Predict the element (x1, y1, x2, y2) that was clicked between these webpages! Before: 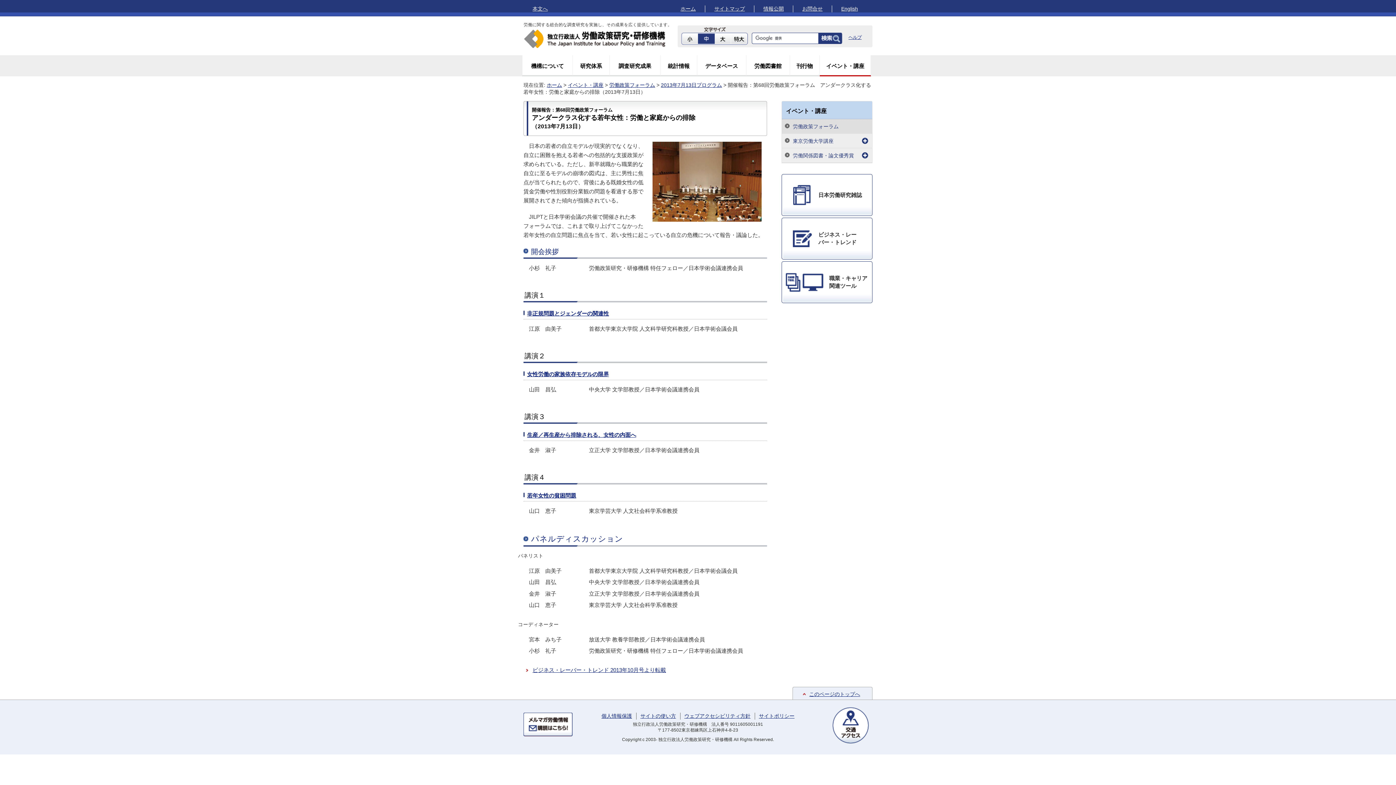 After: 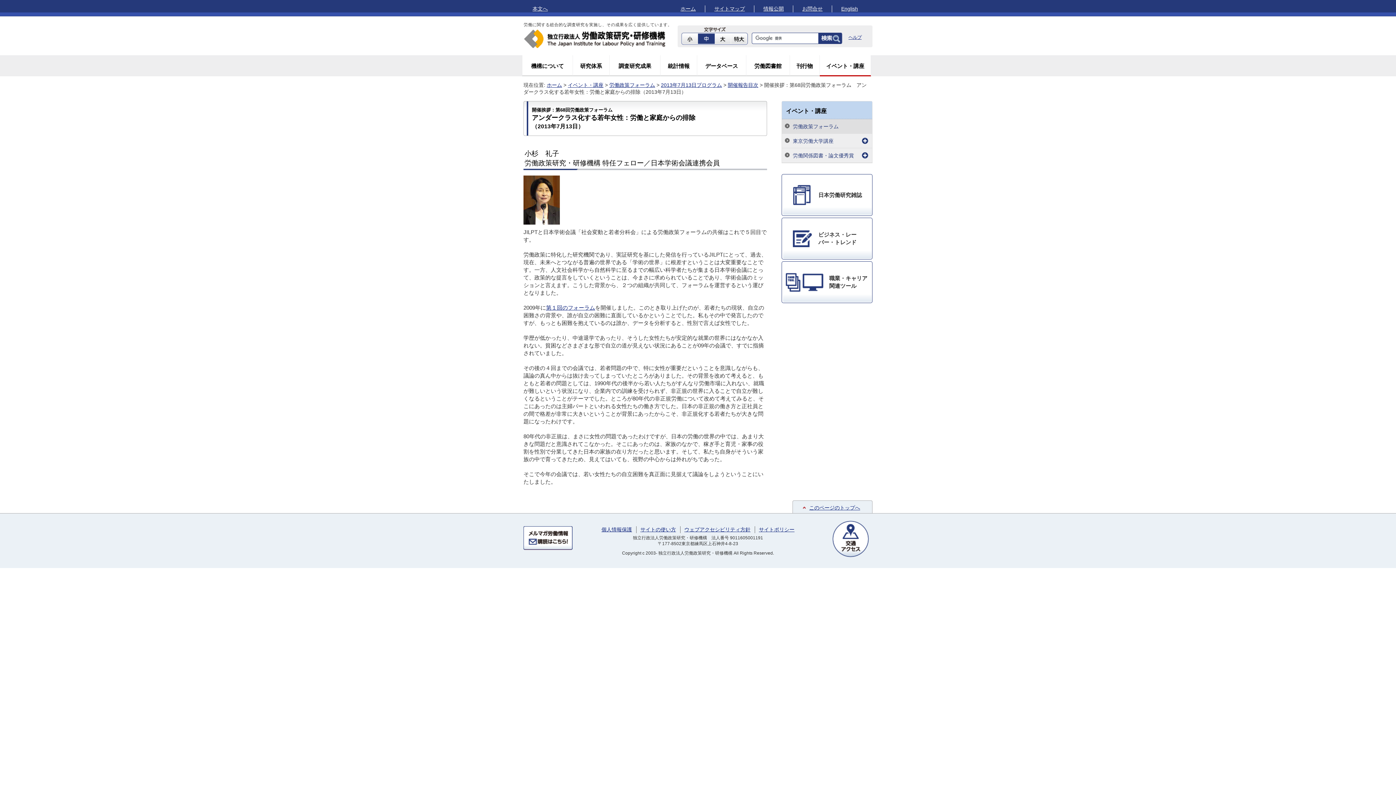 Action: label: 開会挨拶 bbox: (531, 247, 558, 255)